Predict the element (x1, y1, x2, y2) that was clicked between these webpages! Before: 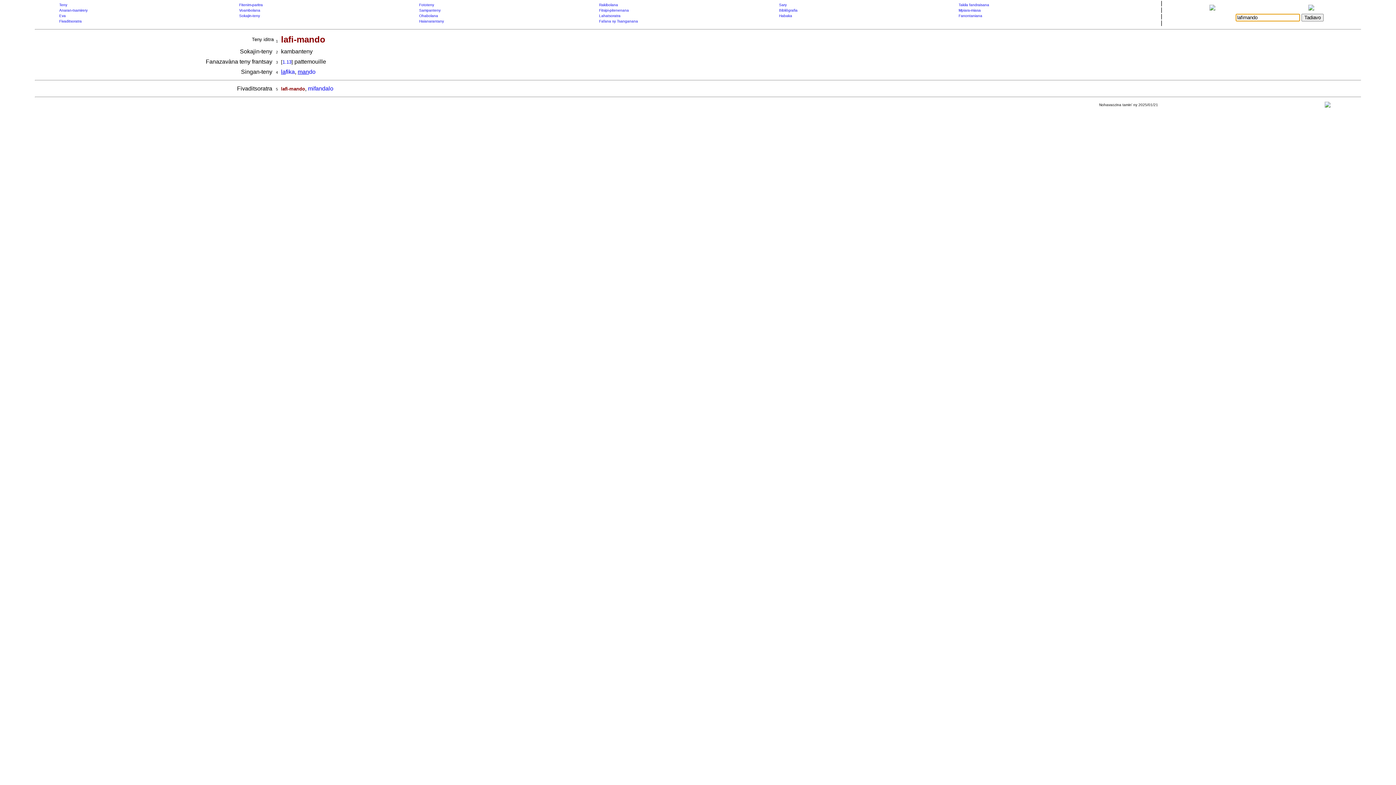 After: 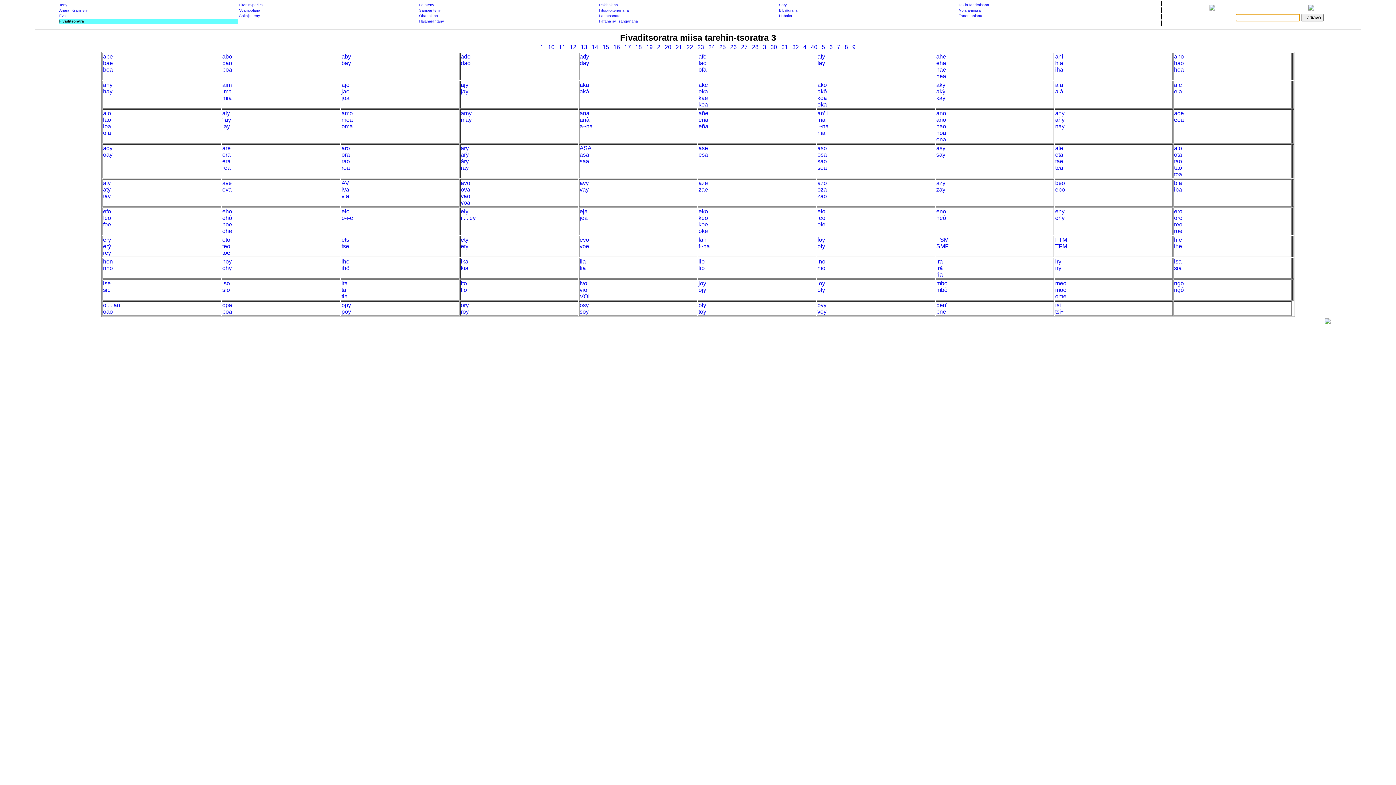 Action: label: Fivaditsoratra bbox: (59, 19, 81, 23)